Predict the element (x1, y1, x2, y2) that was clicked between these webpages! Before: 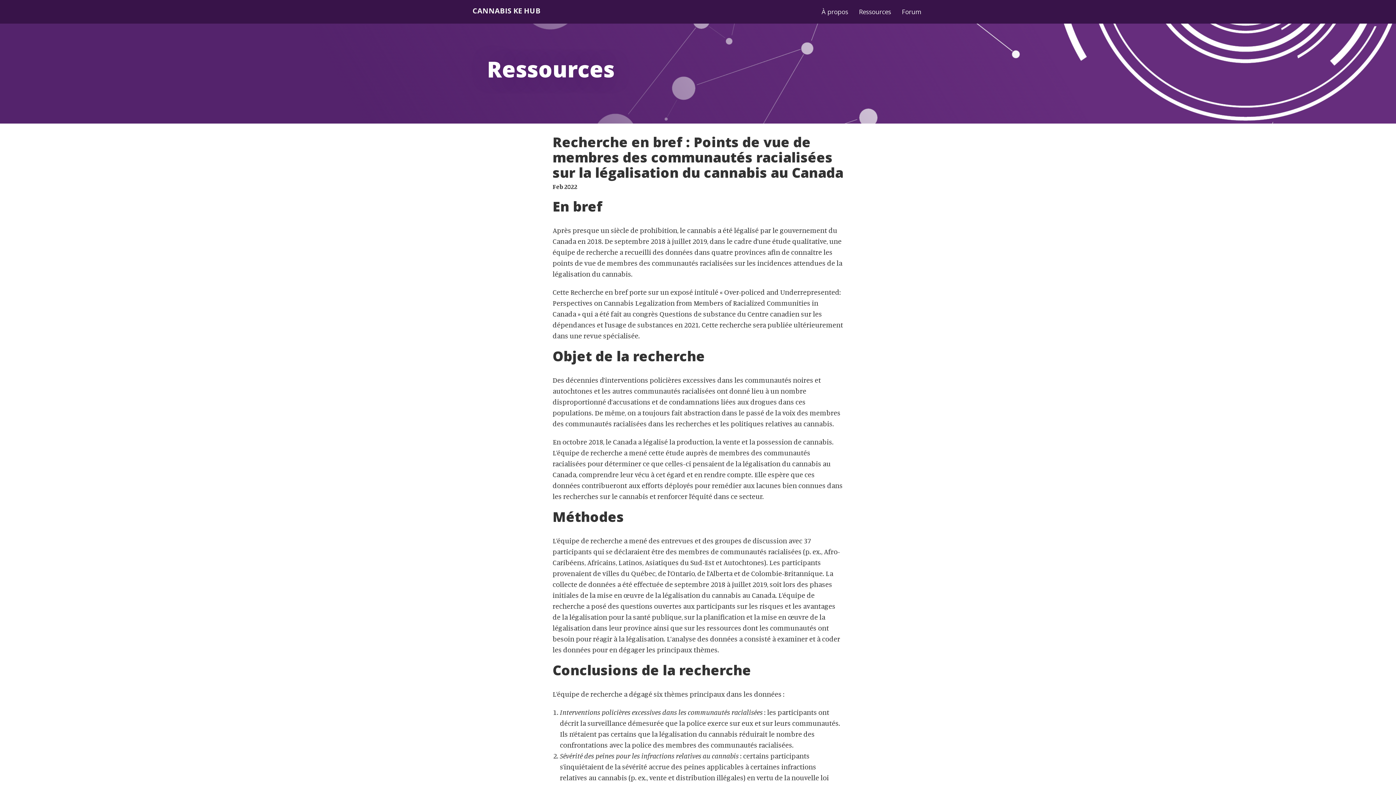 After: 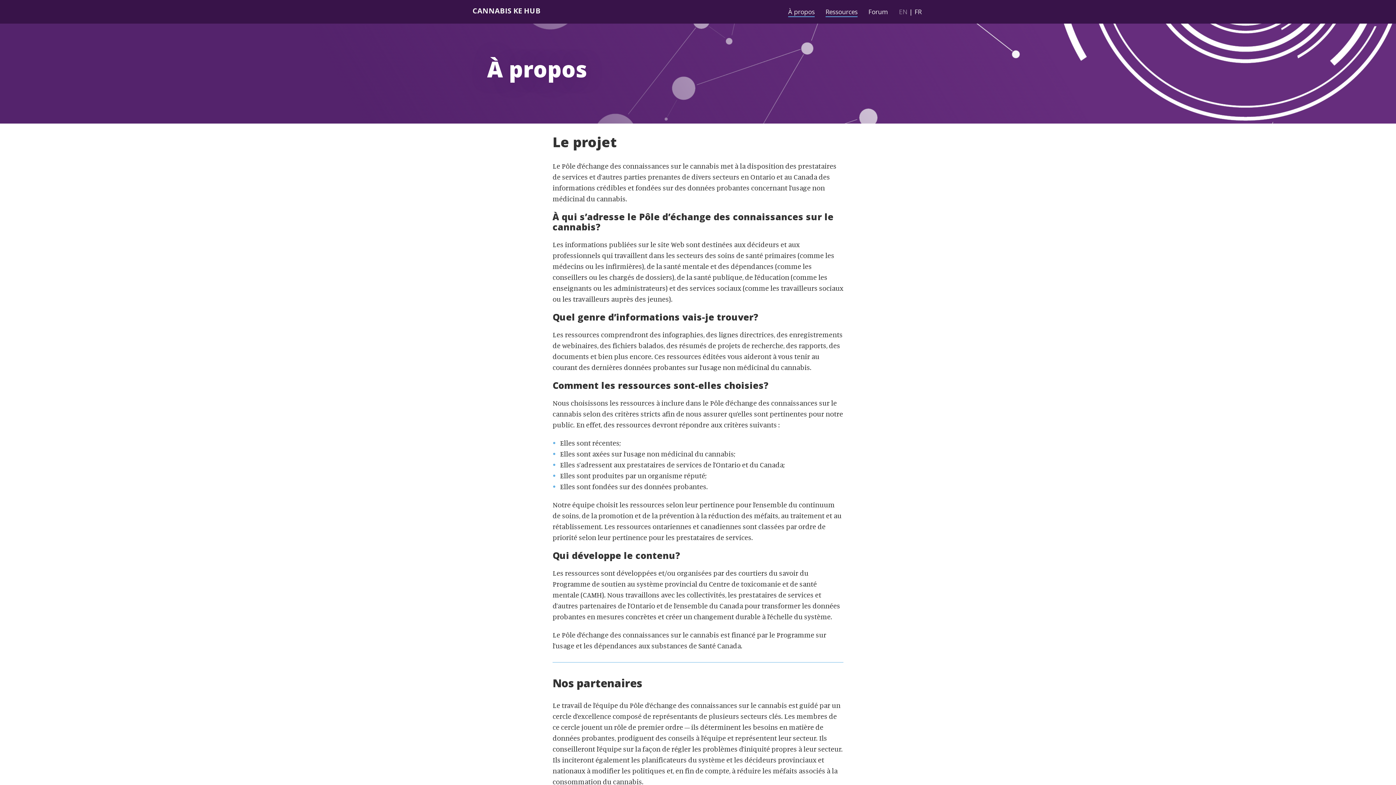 Action: bbox: (821, 6, 848, 16) label: À propos